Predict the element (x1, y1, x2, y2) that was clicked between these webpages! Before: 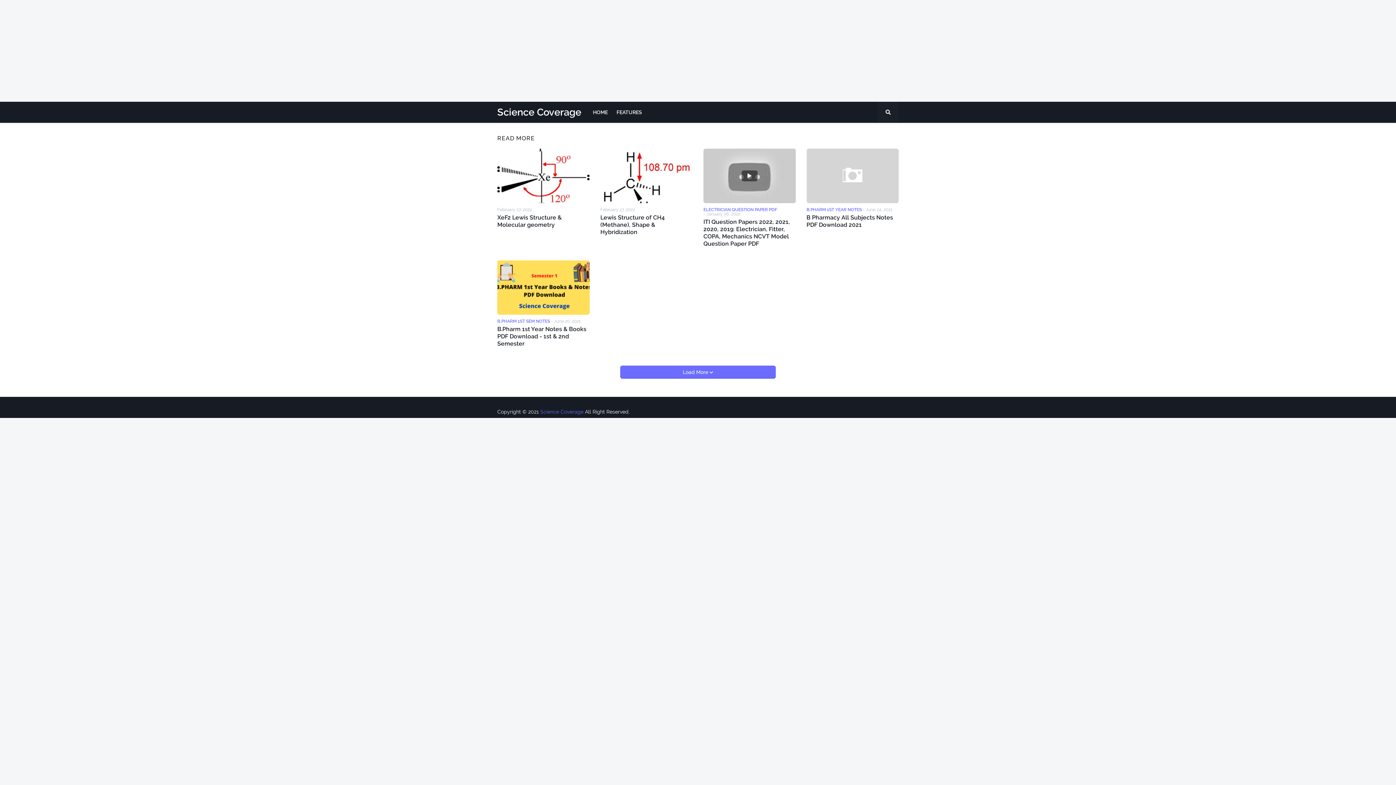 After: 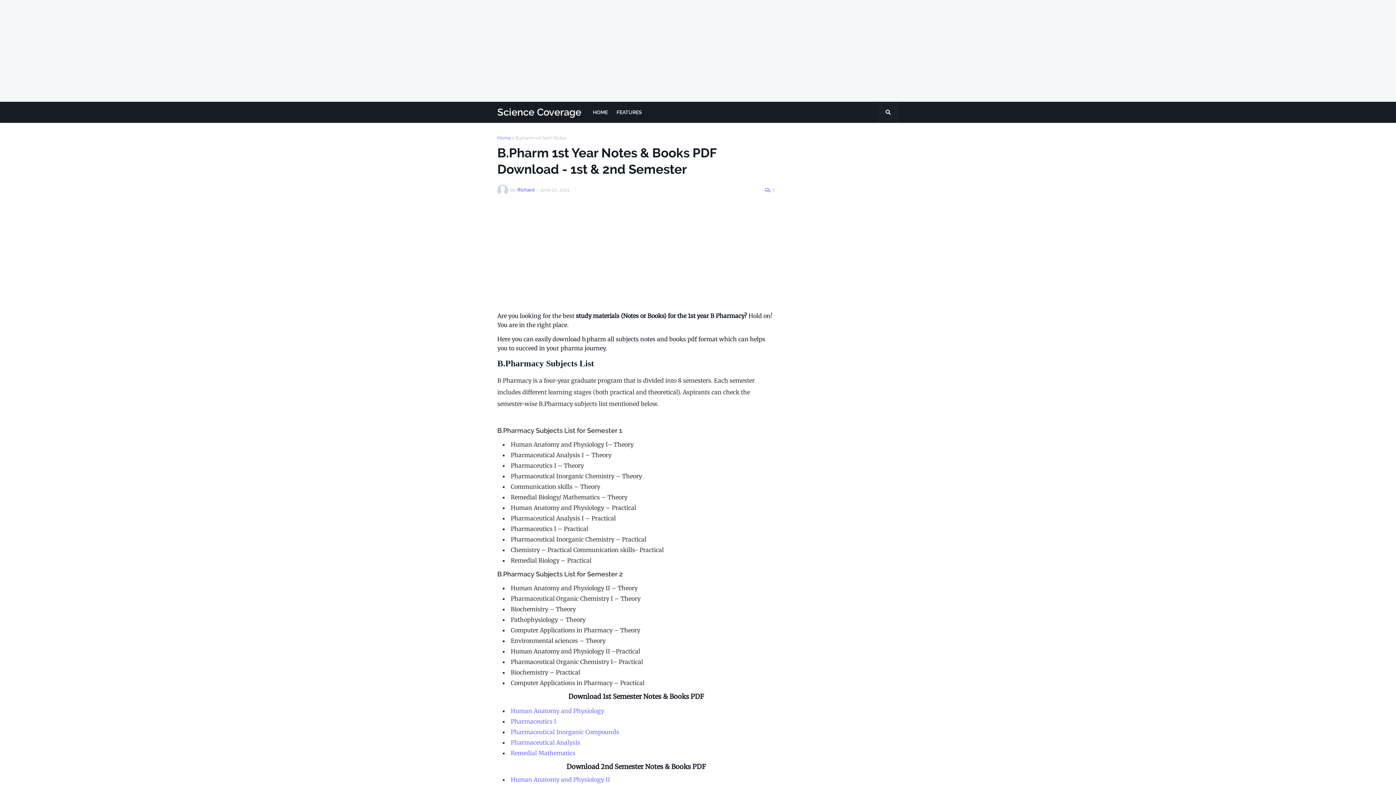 Action: bbox: (497, 260, 589, 314)